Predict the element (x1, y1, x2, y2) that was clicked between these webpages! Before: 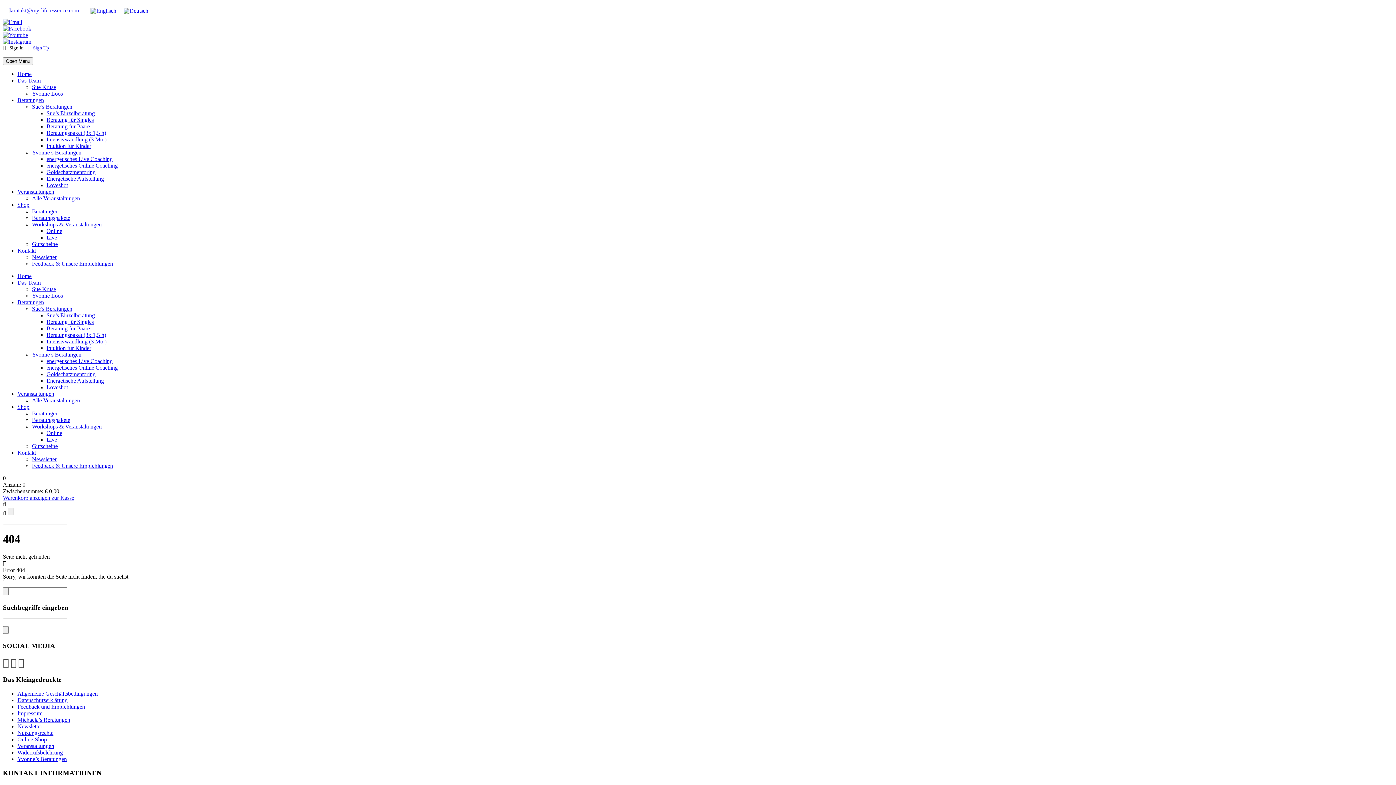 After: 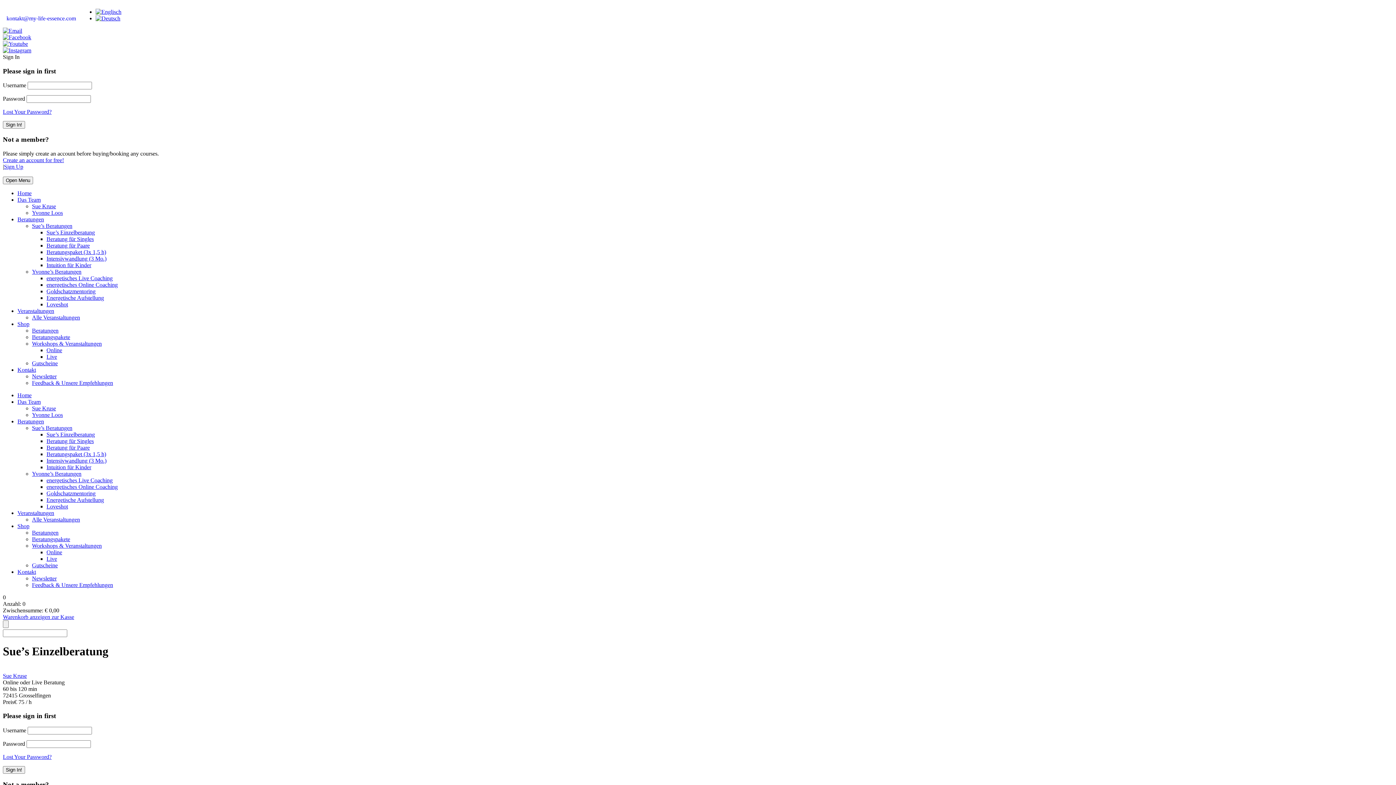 Action: label: Sue’s Einzelberatung bbox: (46, 312, 94, 318)